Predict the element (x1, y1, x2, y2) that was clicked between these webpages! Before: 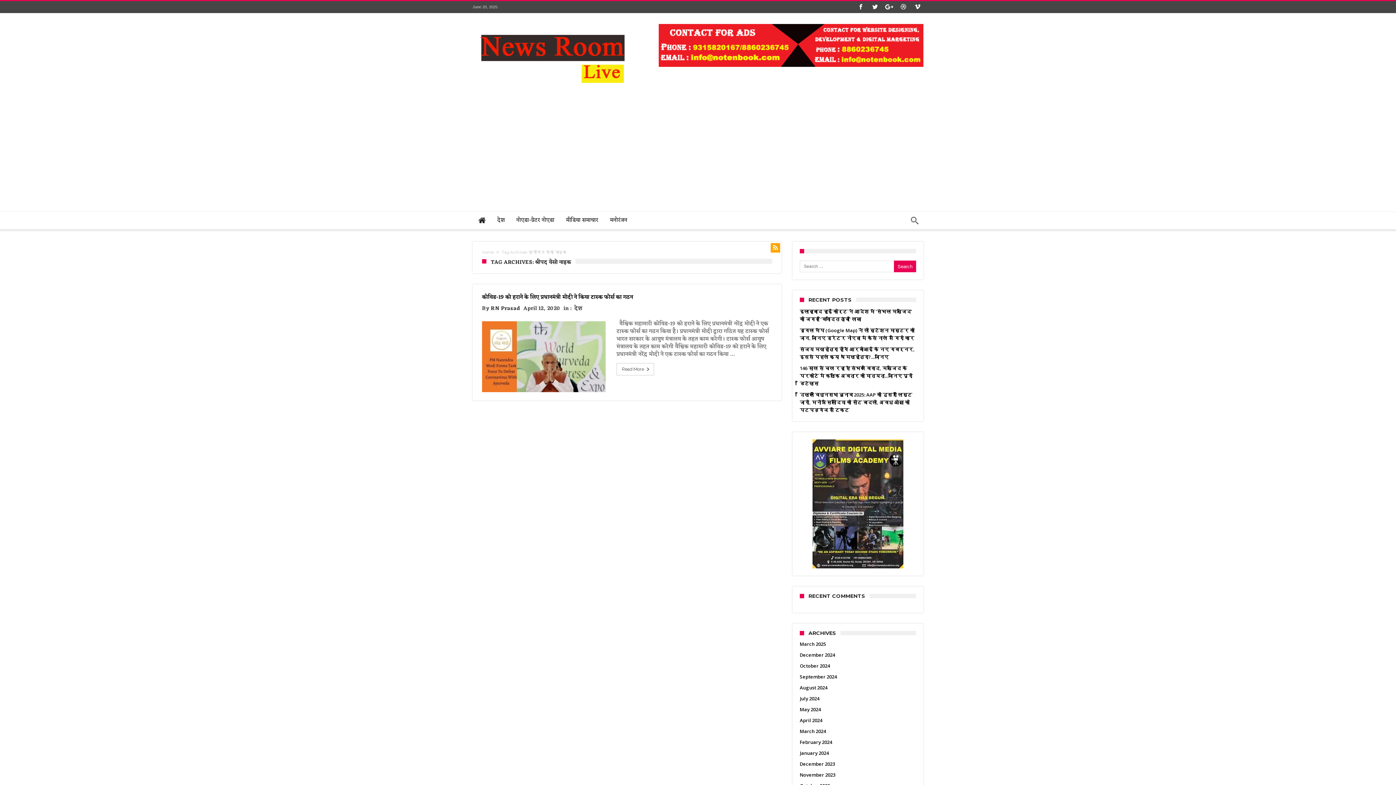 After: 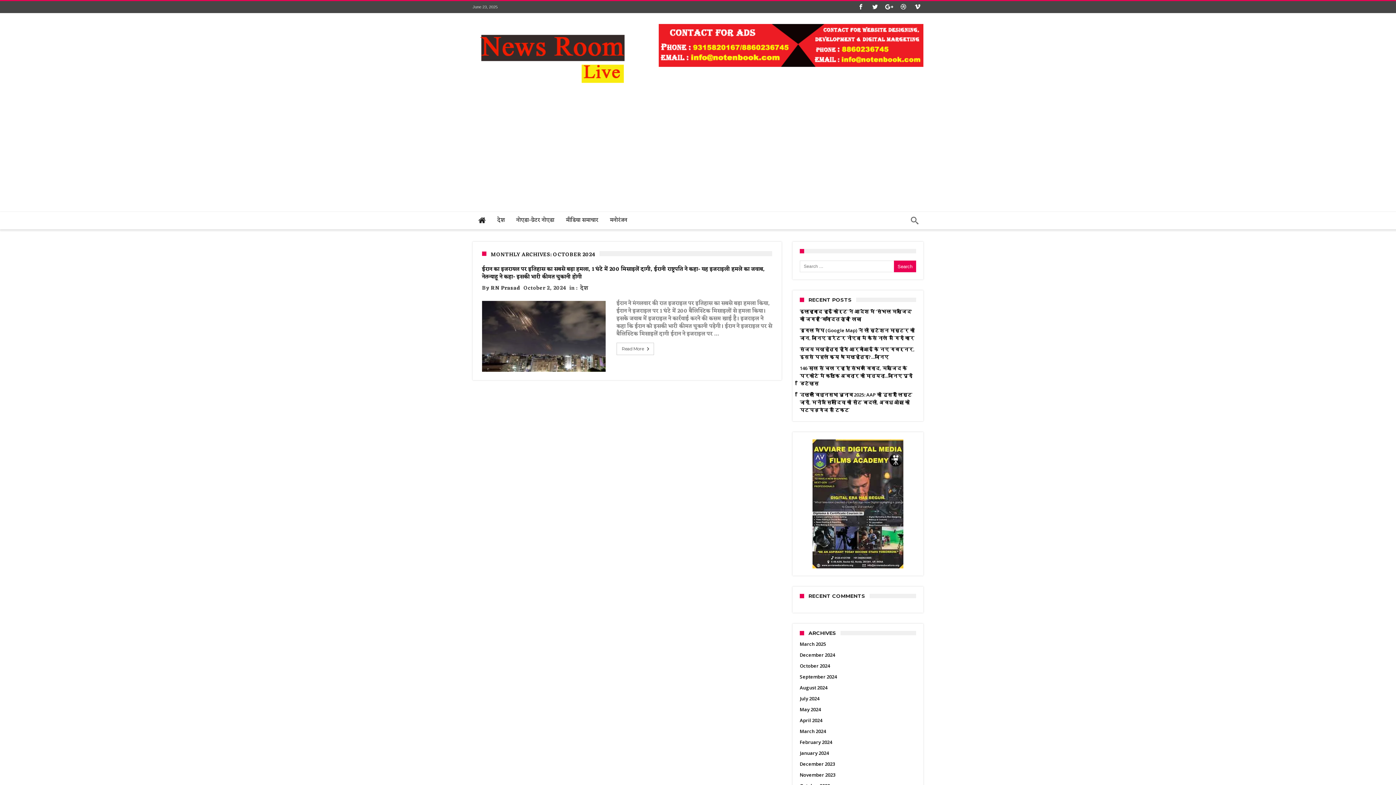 Action: label: October 2024 bbox: (800, 660, 830, 671)